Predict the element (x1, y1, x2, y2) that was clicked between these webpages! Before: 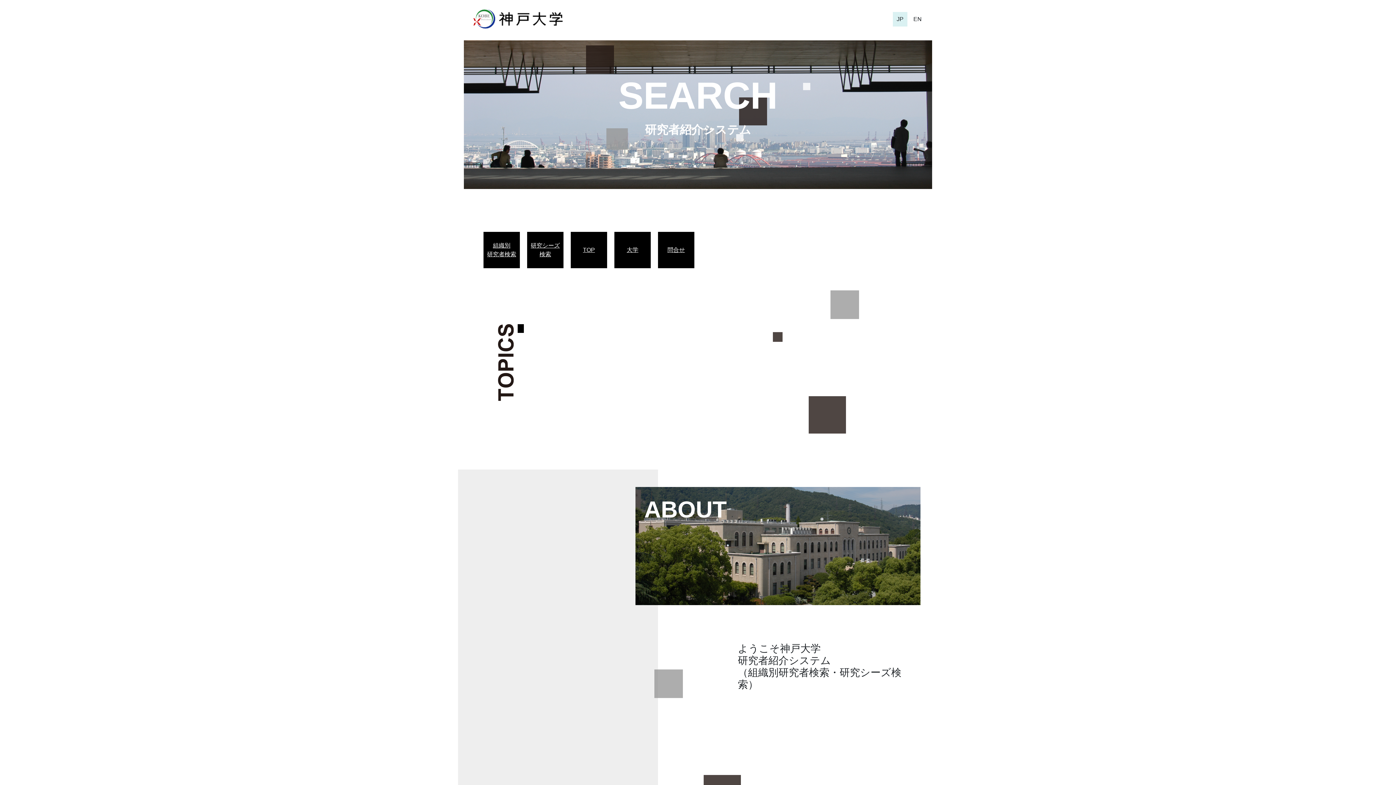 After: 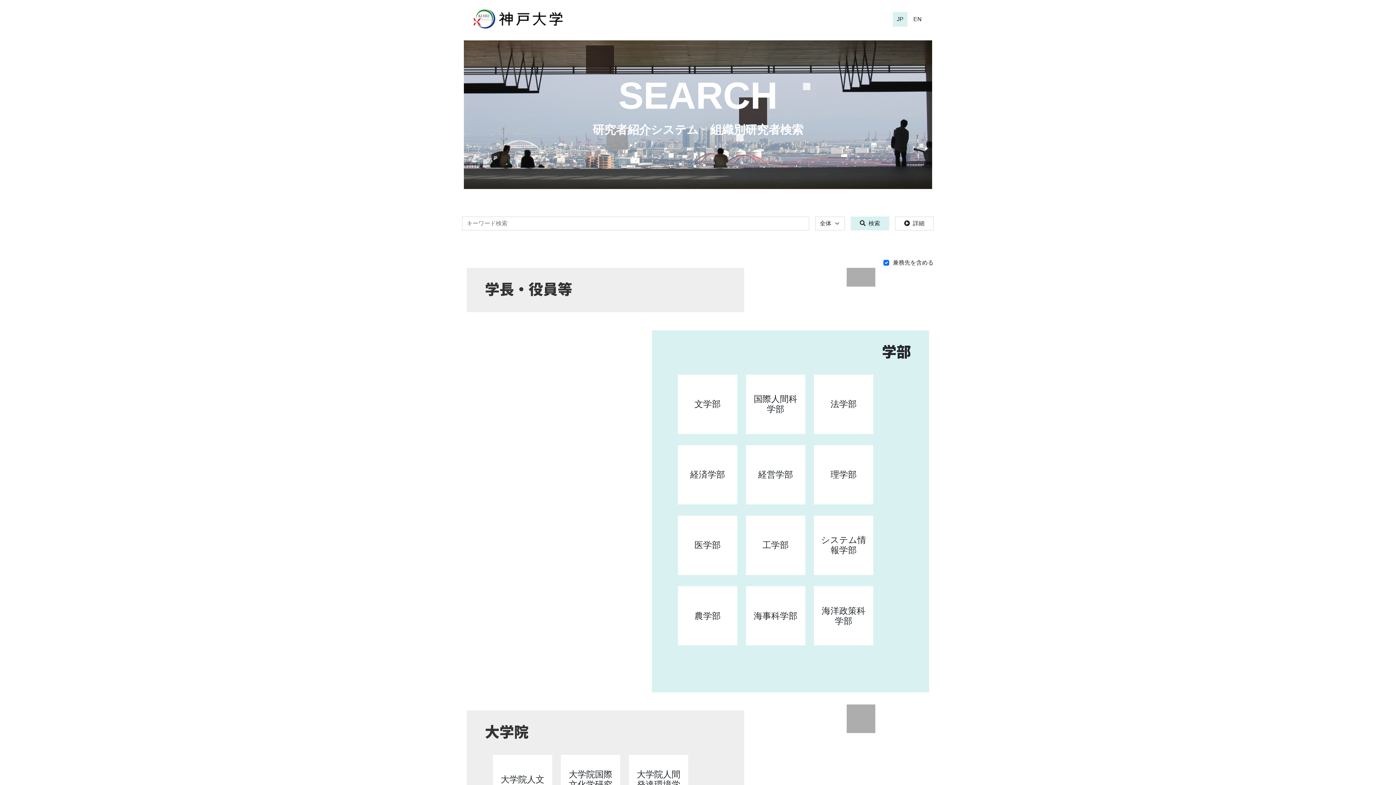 Action: label: 組織別
研究者検索 bbox: (487, 241, 516, 258)